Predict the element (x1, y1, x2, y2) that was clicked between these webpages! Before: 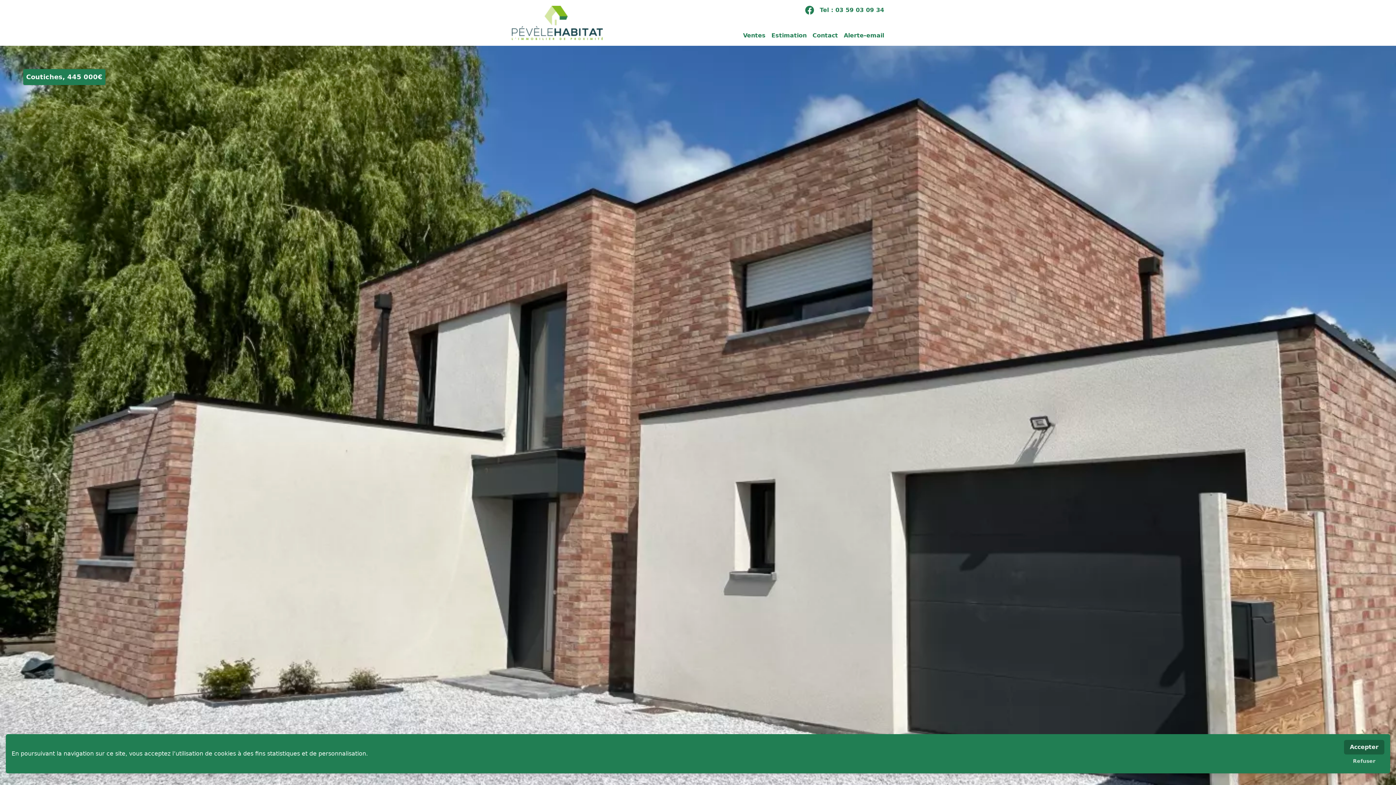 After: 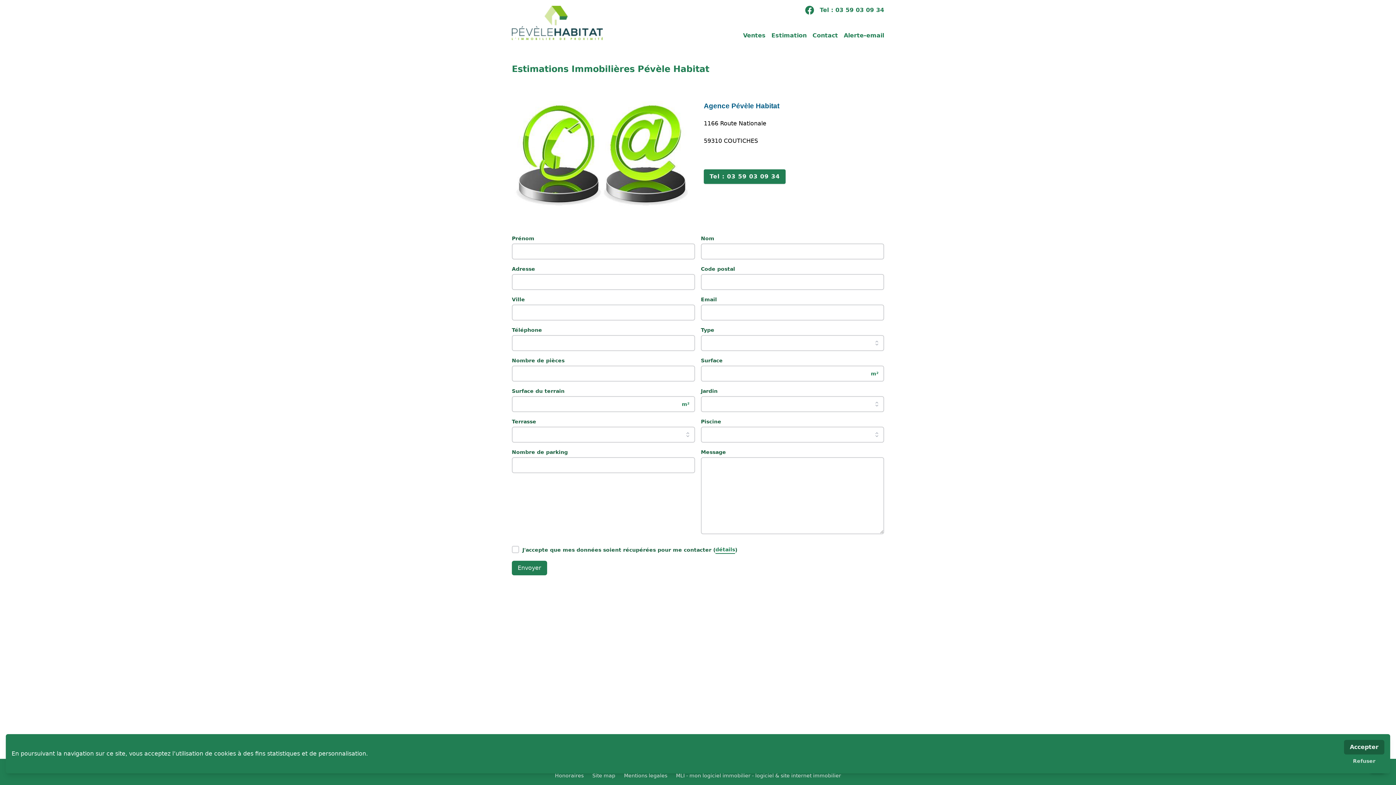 Action: bbox: (771, 31, 806, 40) label: Estimation